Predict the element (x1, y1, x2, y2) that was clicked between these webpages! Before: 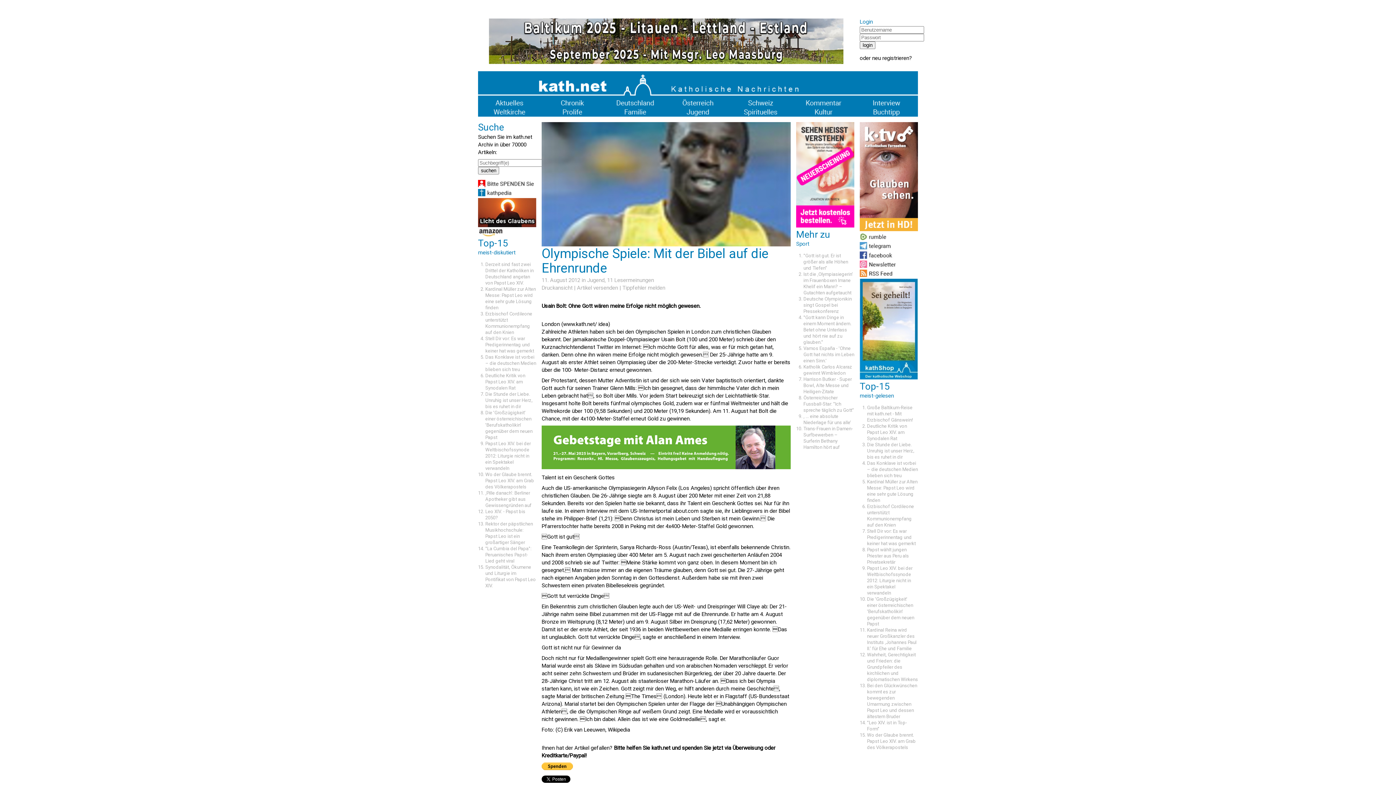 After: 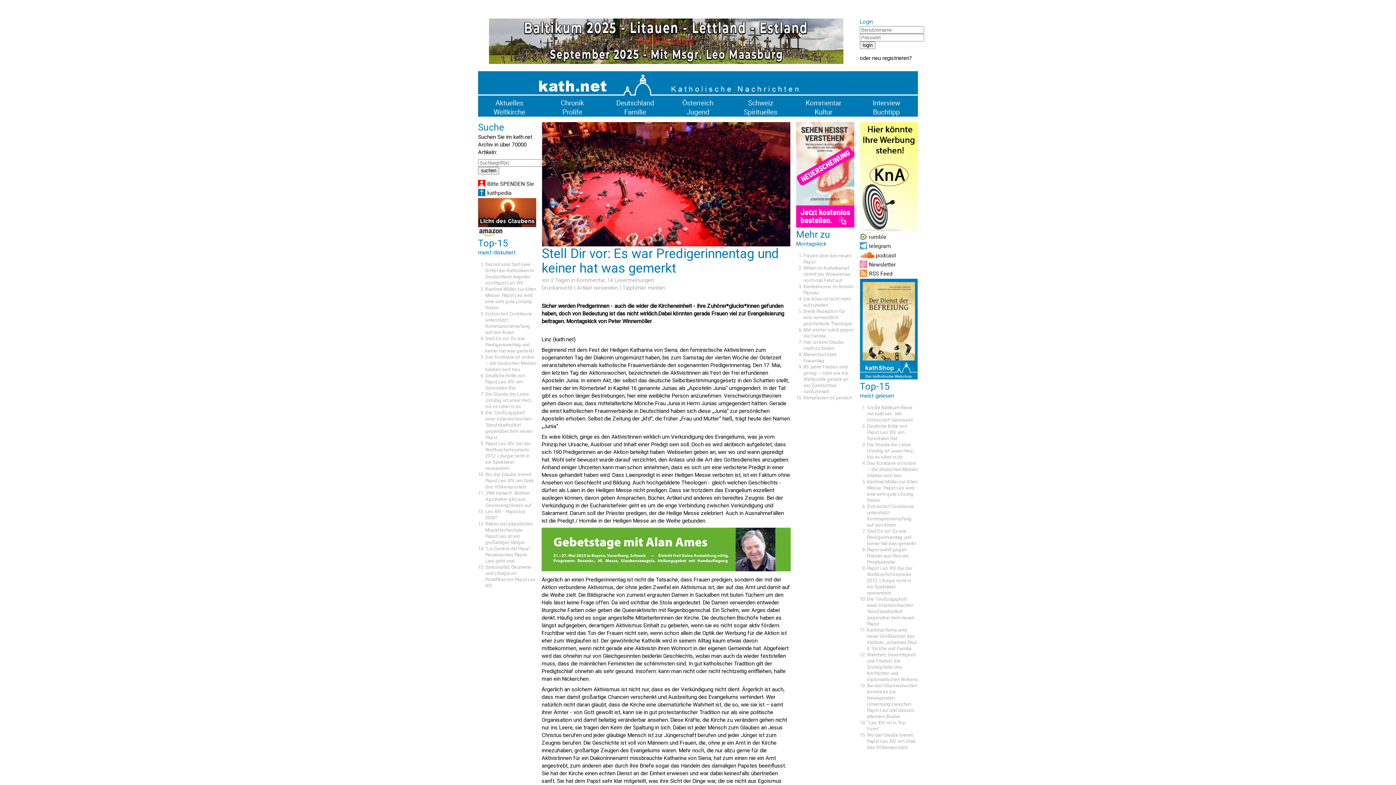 Action: bbox: (867, 528, 916, 546) label: Stell Dir vor: Es war Predigerinnentag und keiner hat was gemerkt